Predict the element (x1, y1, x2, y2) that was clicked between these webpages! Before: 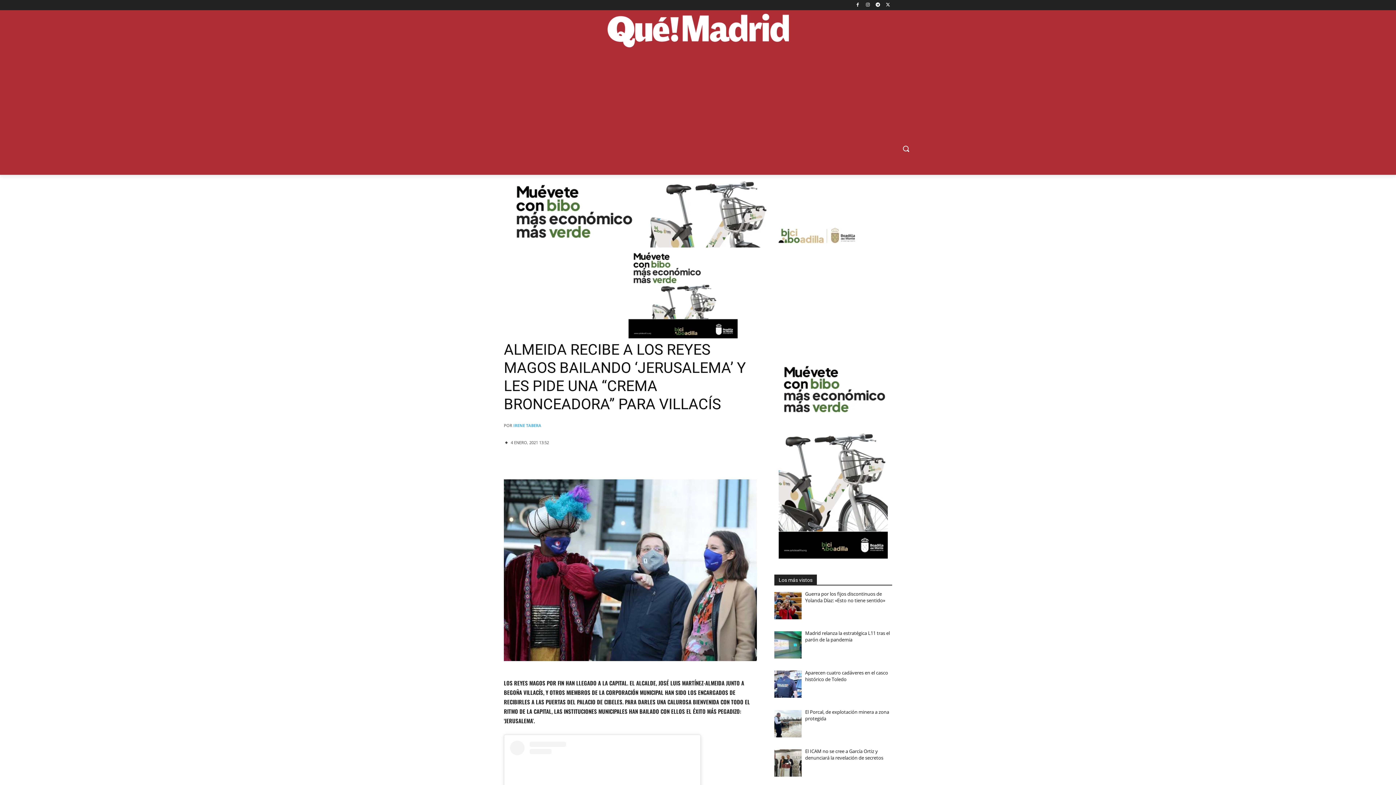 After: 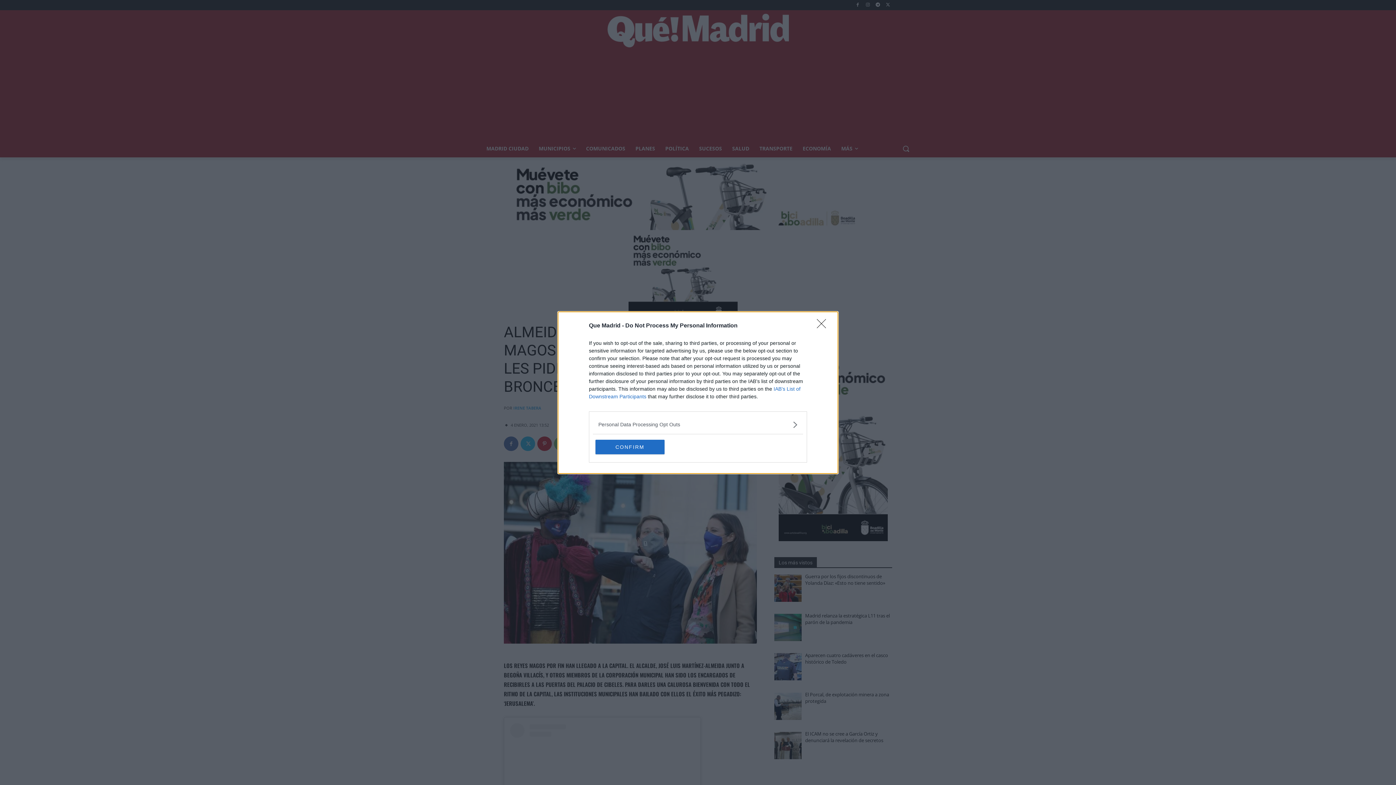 Action: bbox: (778, 340, 888, 559)